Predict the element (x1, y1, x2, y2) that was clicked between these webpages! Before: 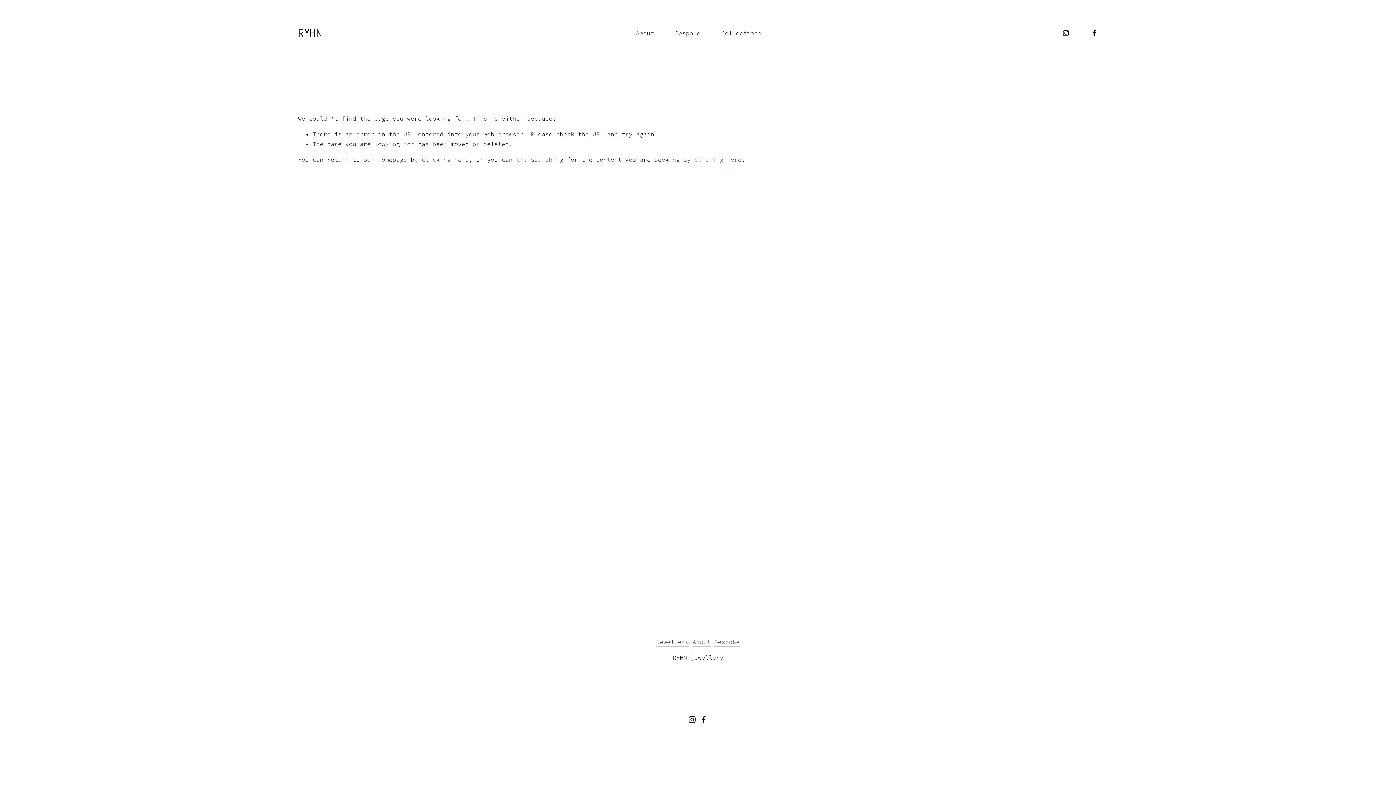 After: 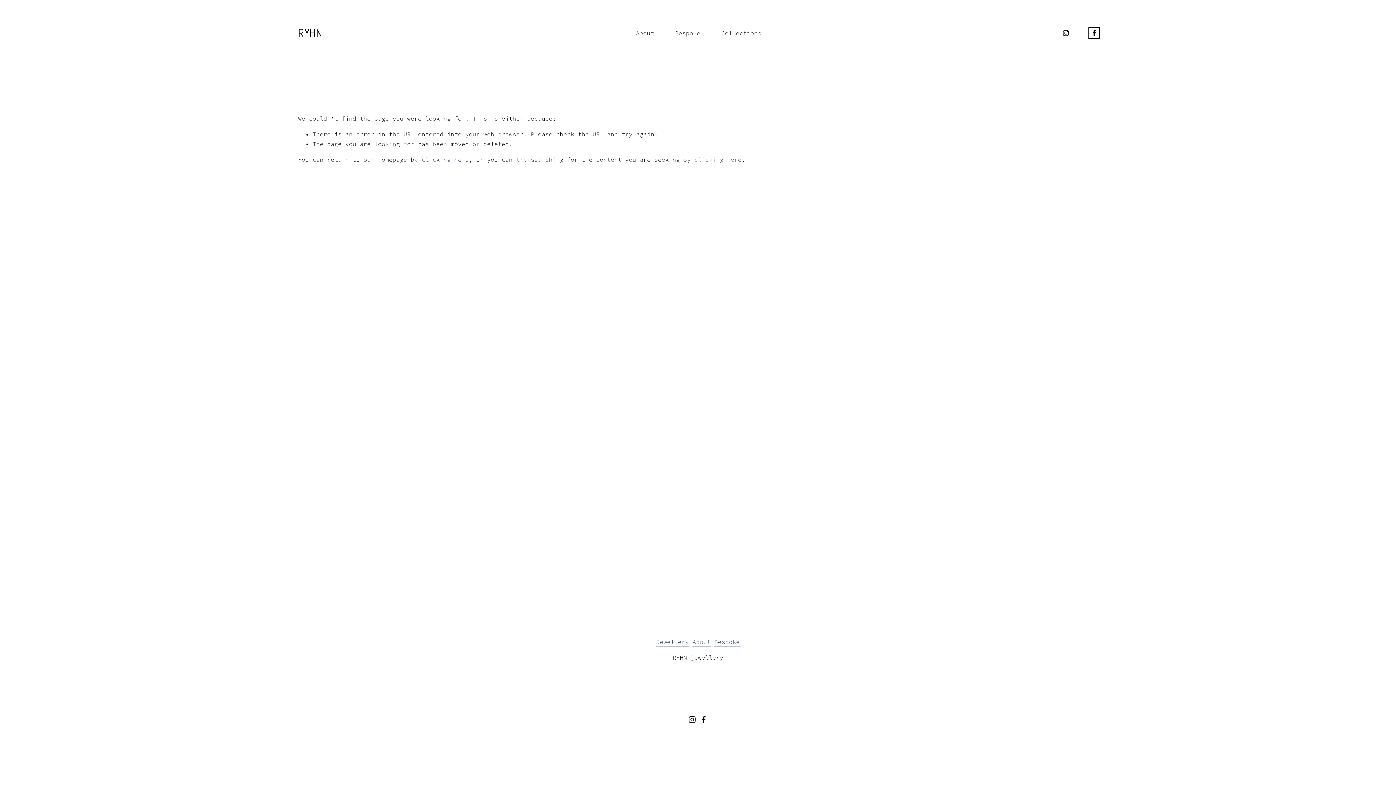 Action: bbox: (1090, 29, 1098, 36) label: Facebook